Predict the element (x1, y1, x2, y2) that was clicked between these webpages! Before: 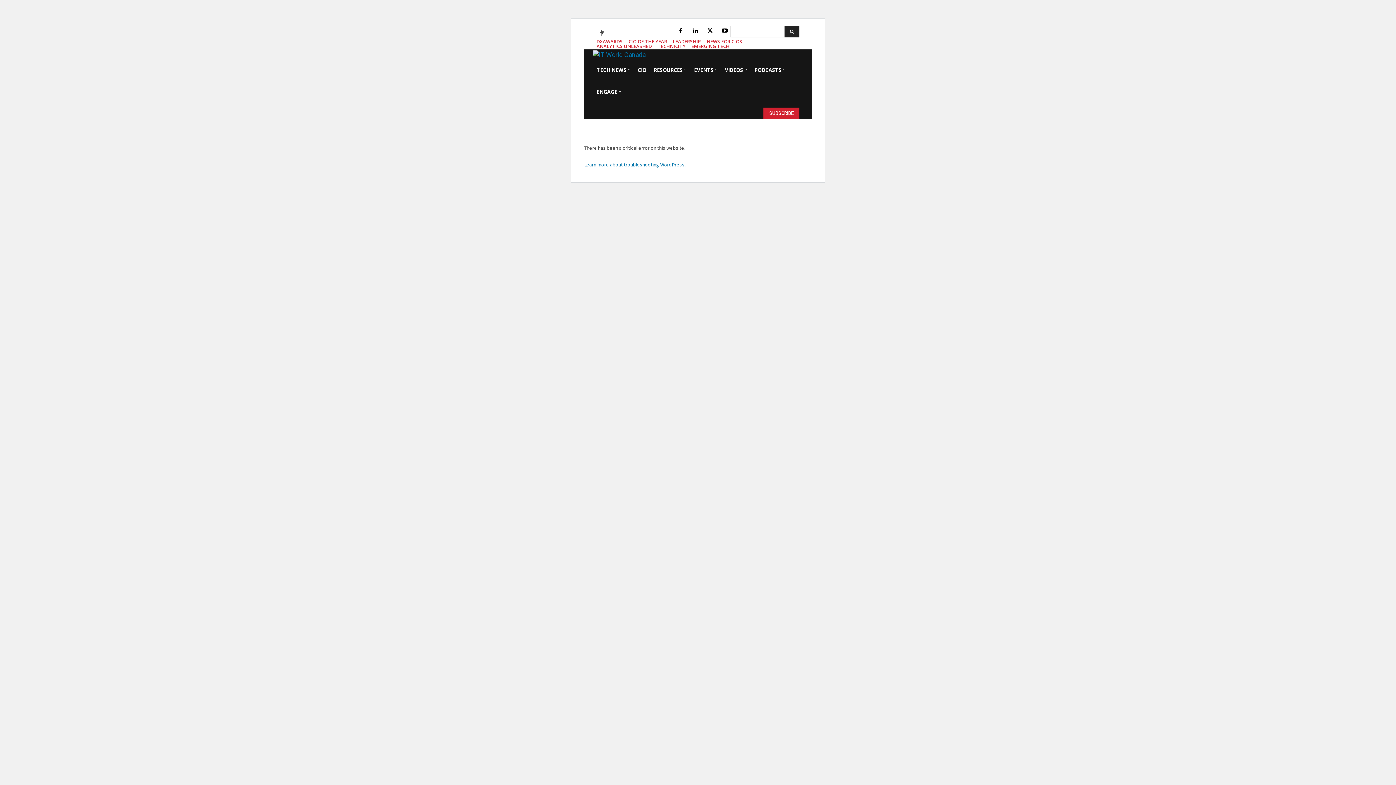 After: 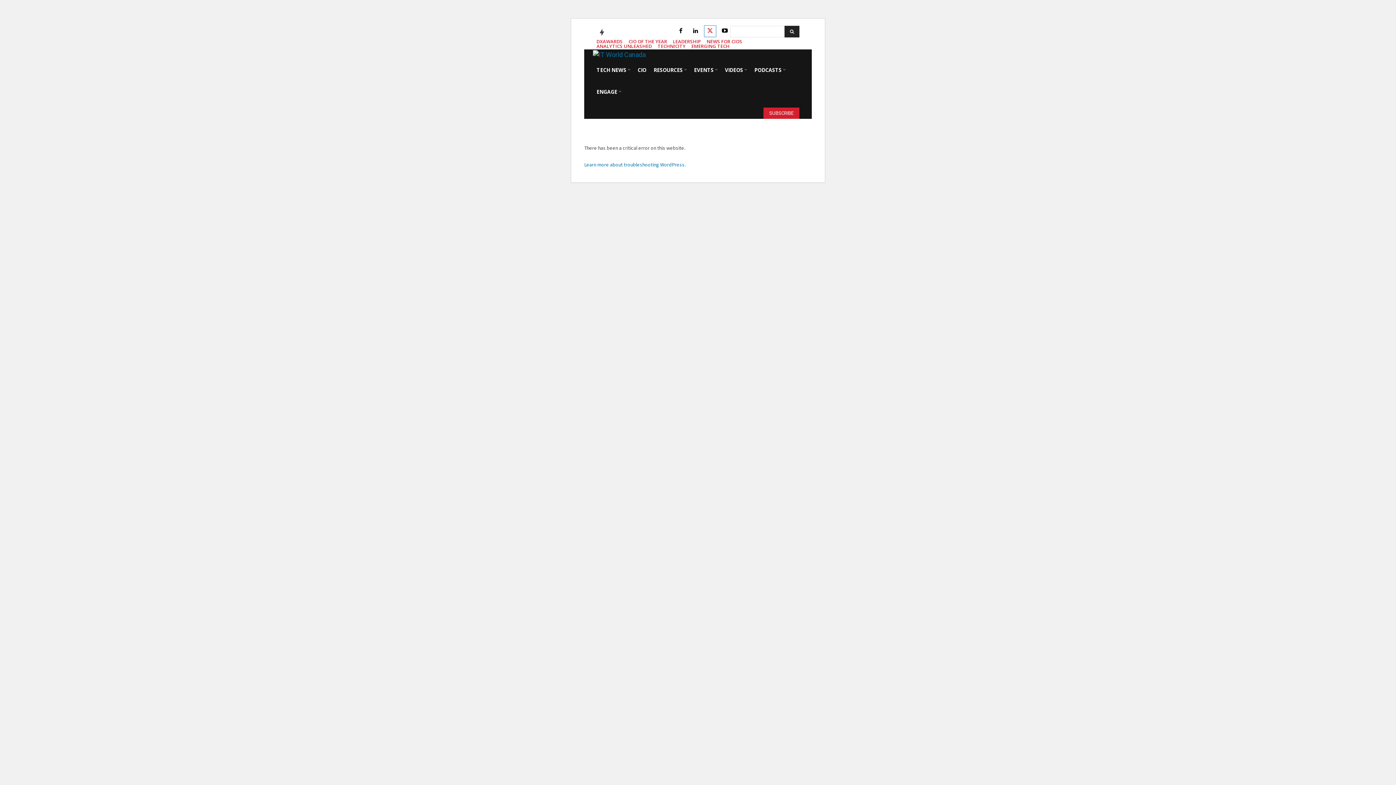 Action: bbox: (704, 25, 715, 36)